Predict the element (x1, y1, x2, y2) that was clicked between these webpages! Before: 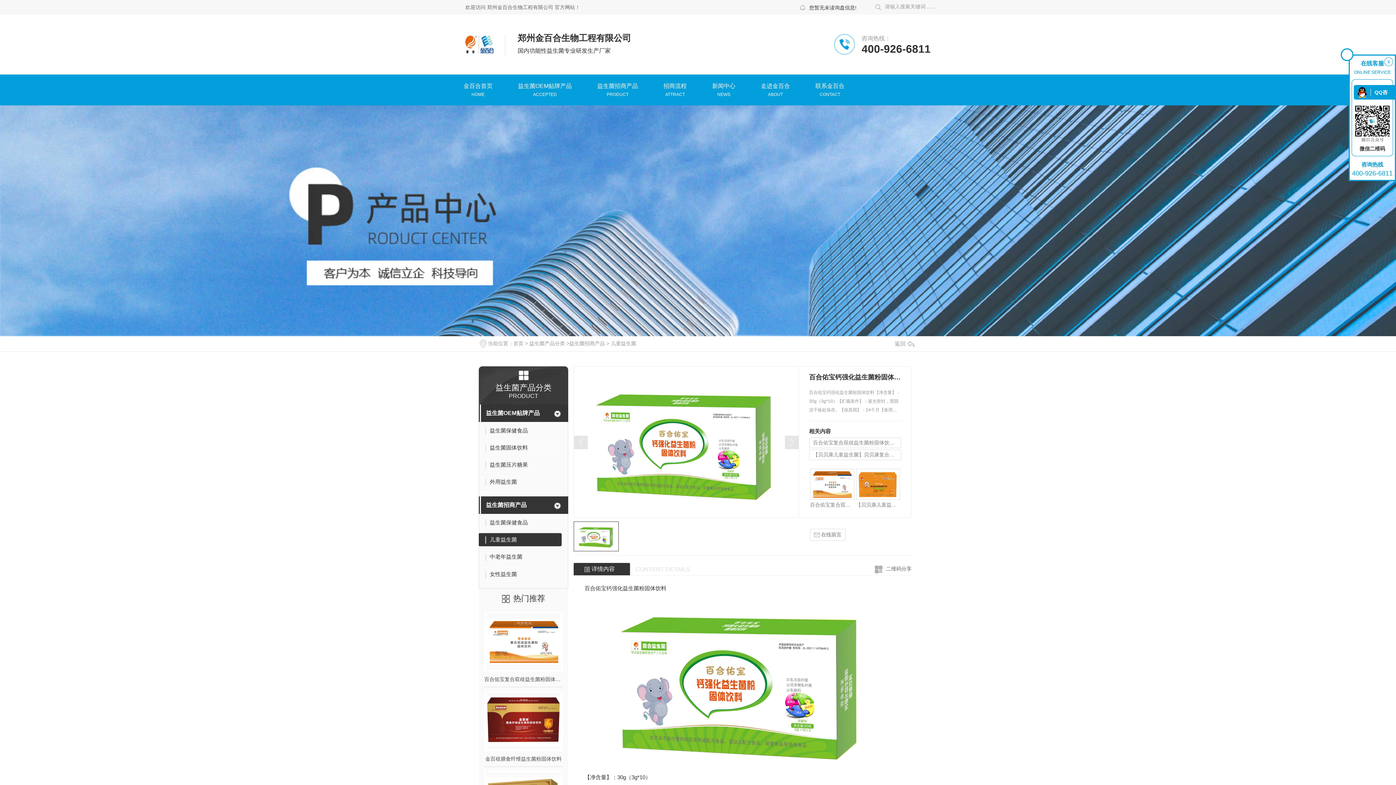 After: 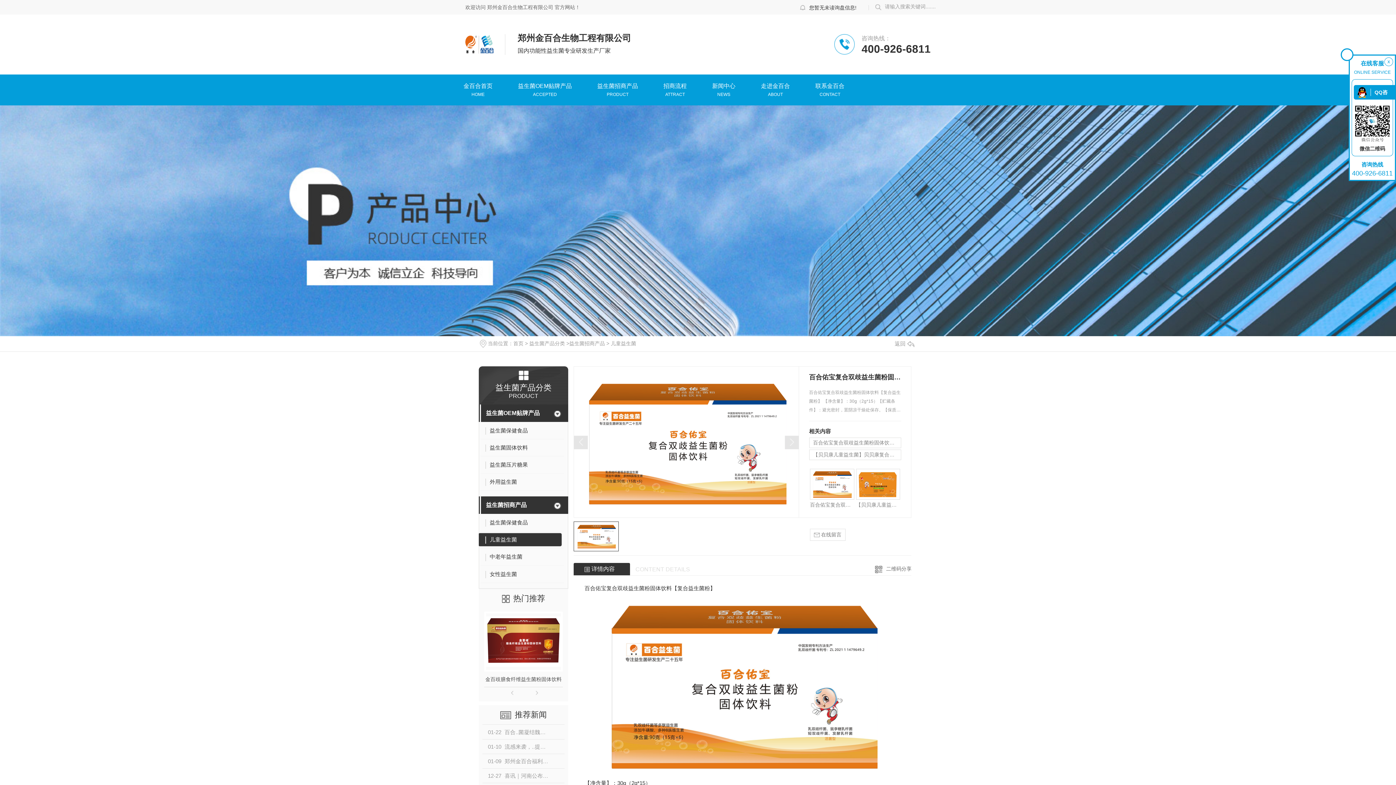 Action: bbox: (810, 469, 854, 499)